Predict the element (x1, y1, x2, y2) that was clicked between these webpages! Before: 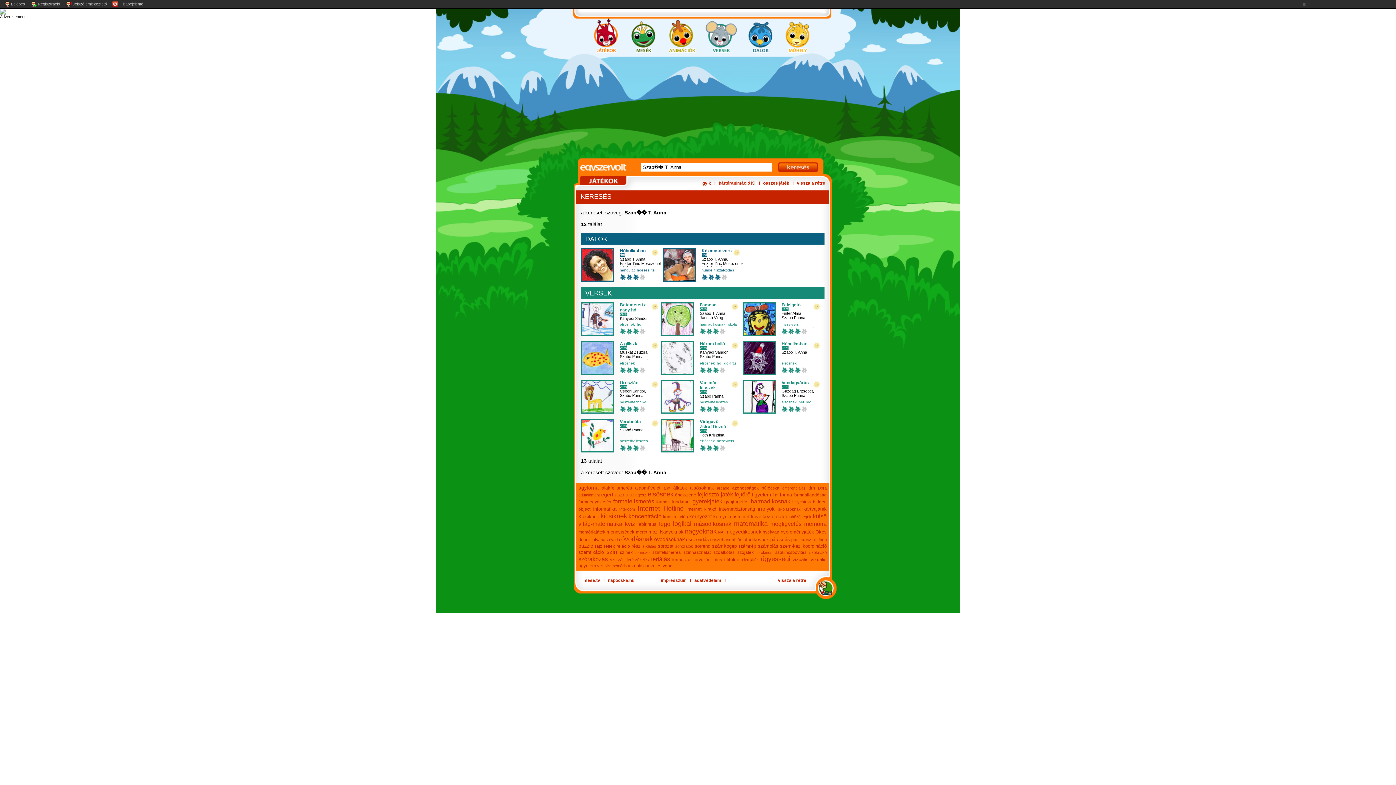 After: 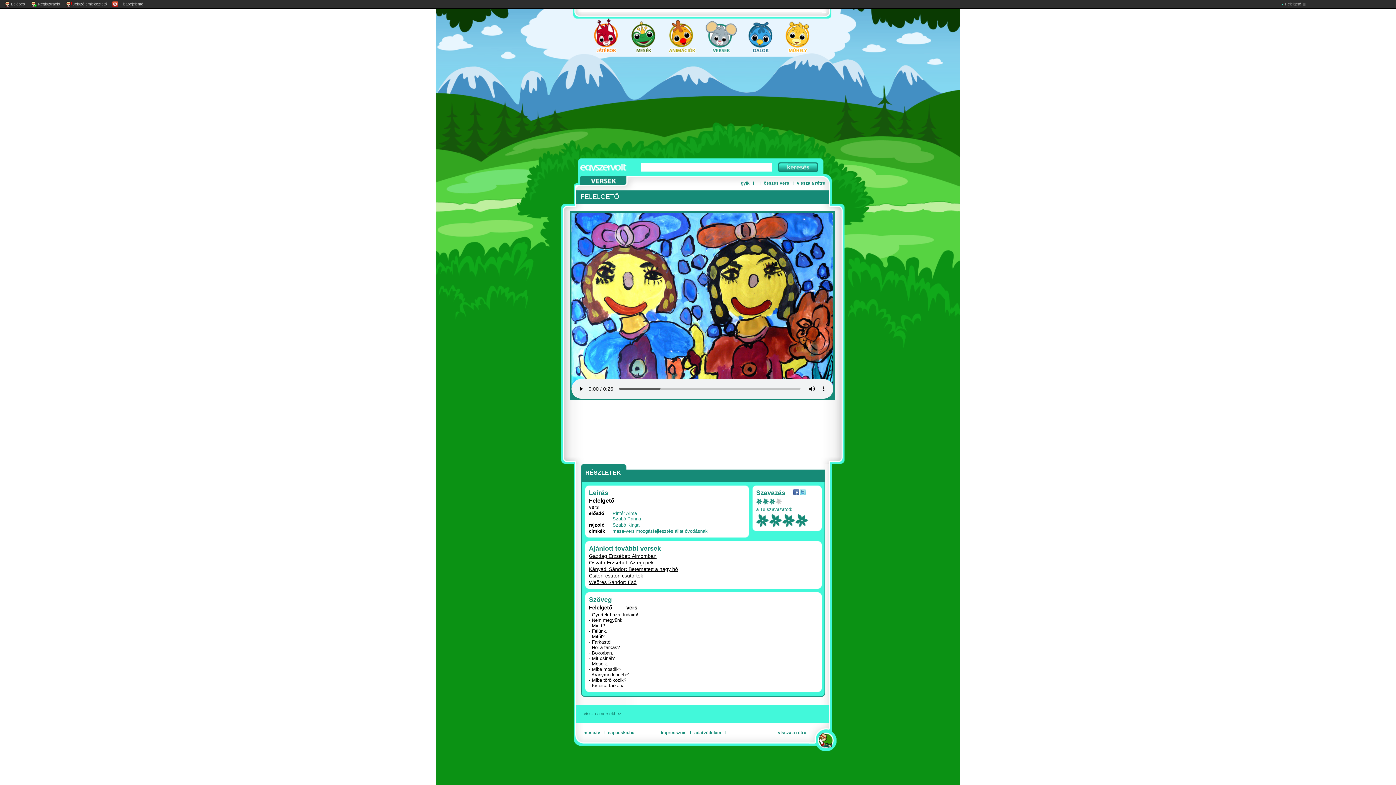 Action: bbox: (781, 307, 788, 311) label: vers